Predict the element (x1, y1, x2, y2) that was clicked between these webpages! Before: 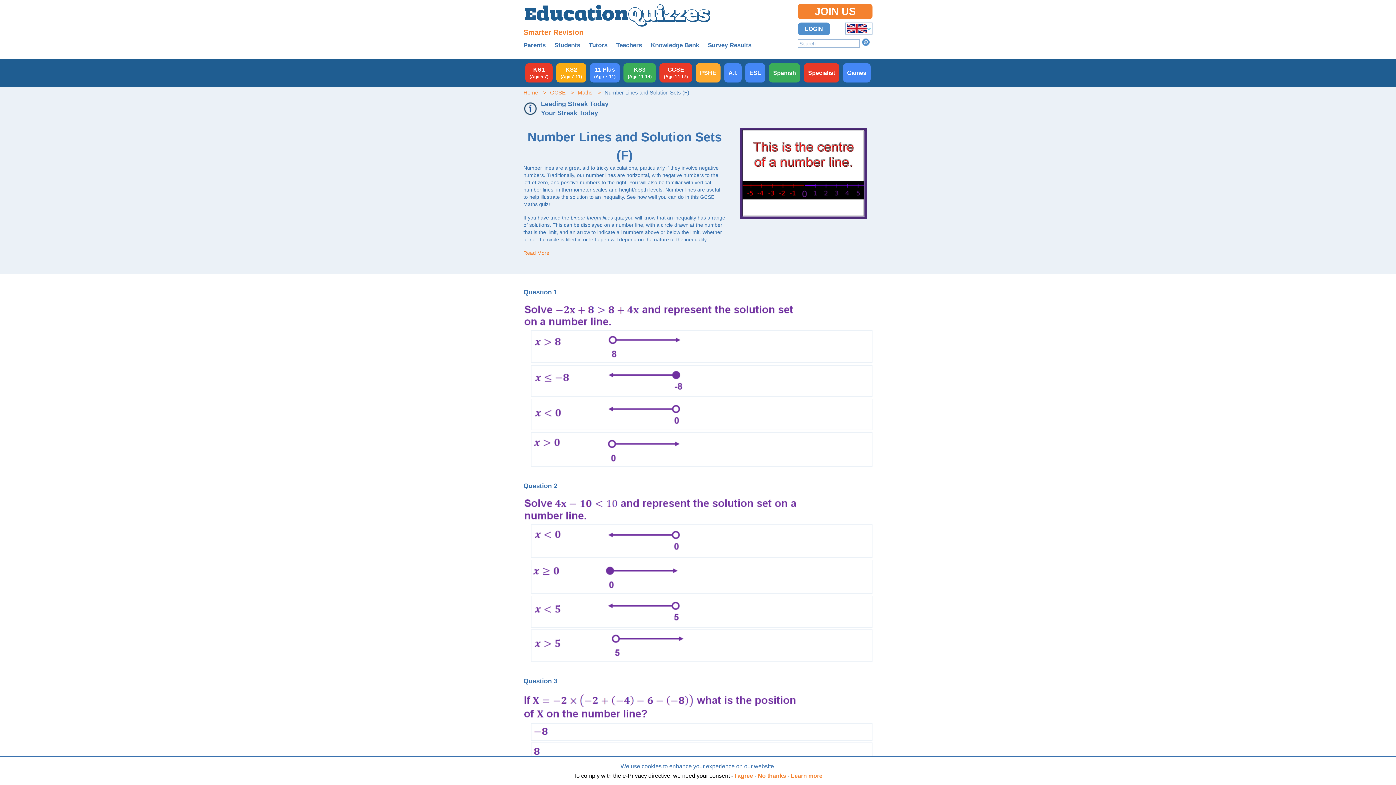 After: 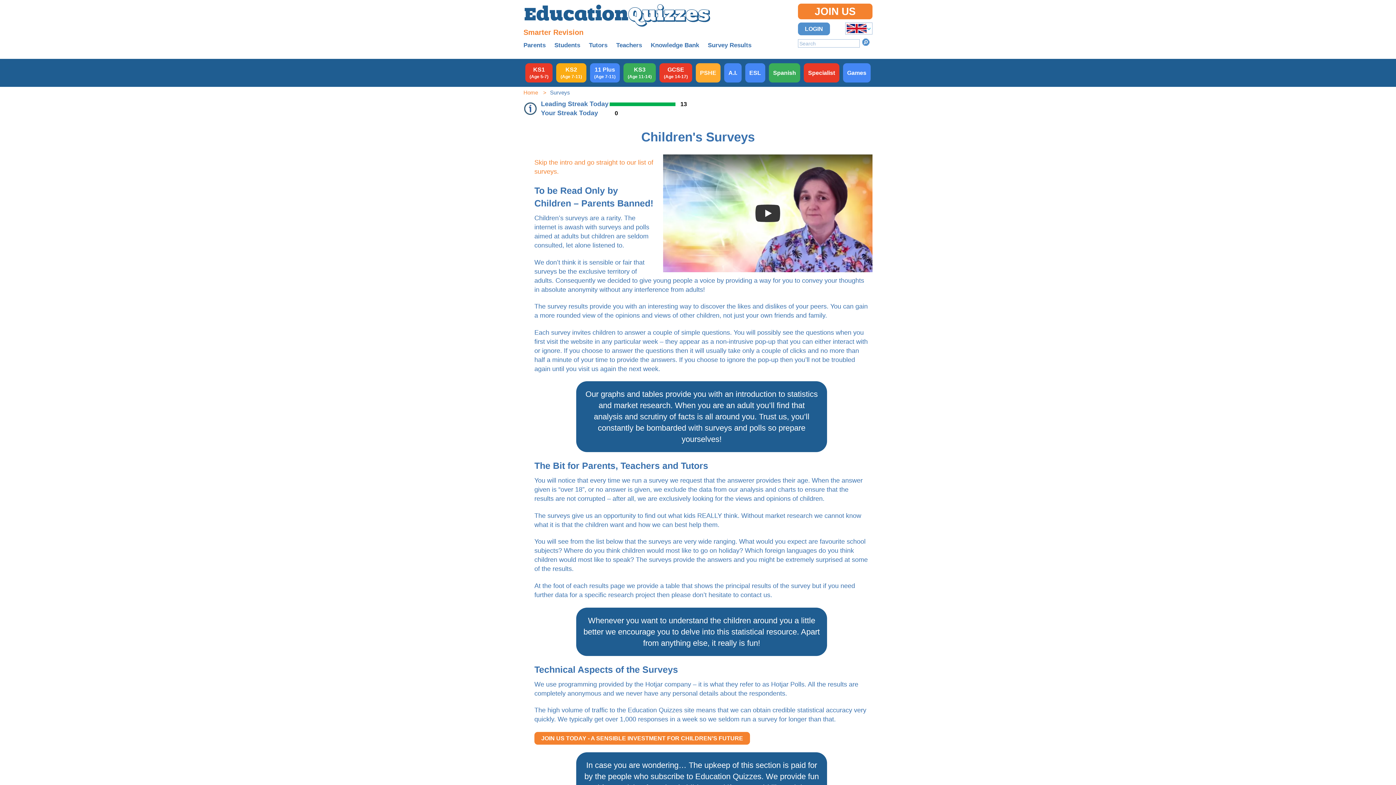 Action: bbox: (708, 41, 751, 48) label: Survey Results